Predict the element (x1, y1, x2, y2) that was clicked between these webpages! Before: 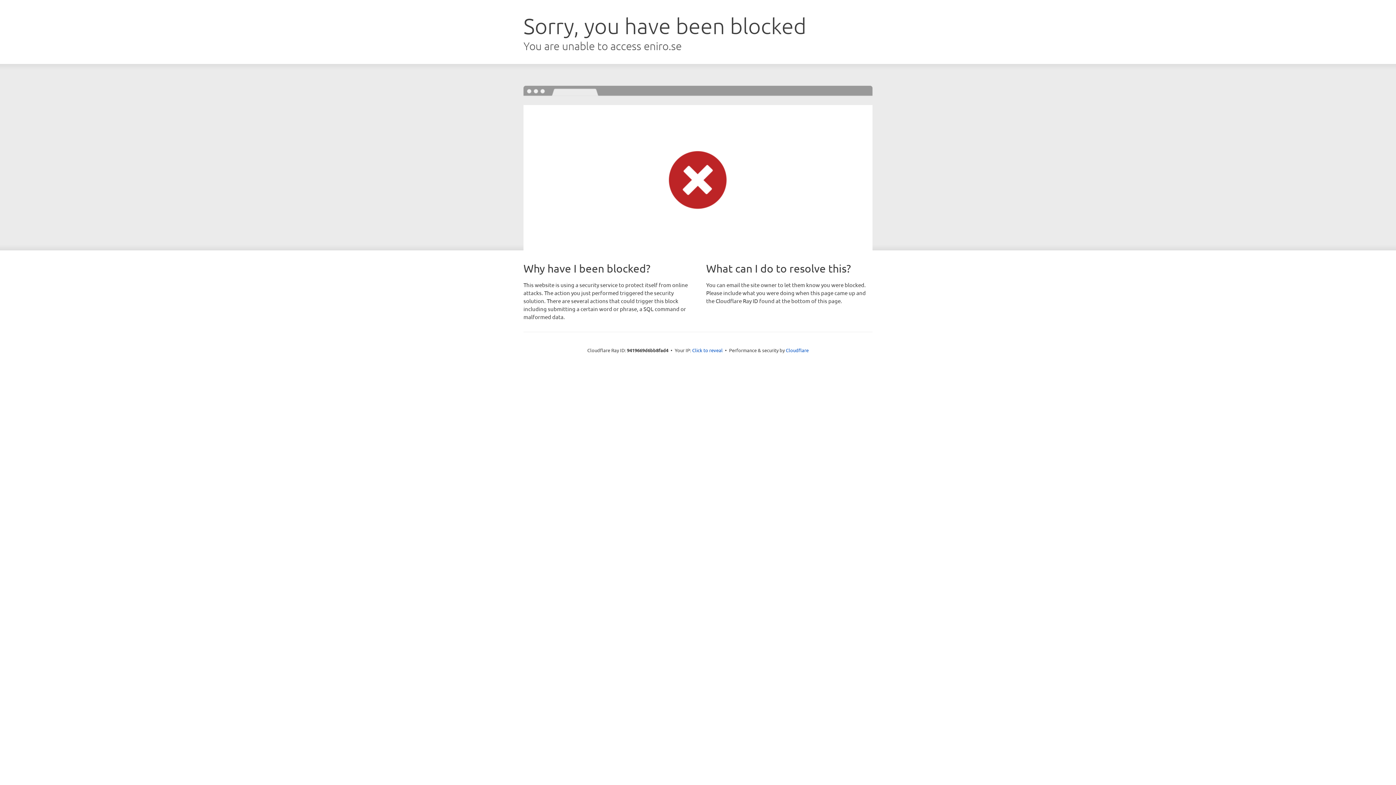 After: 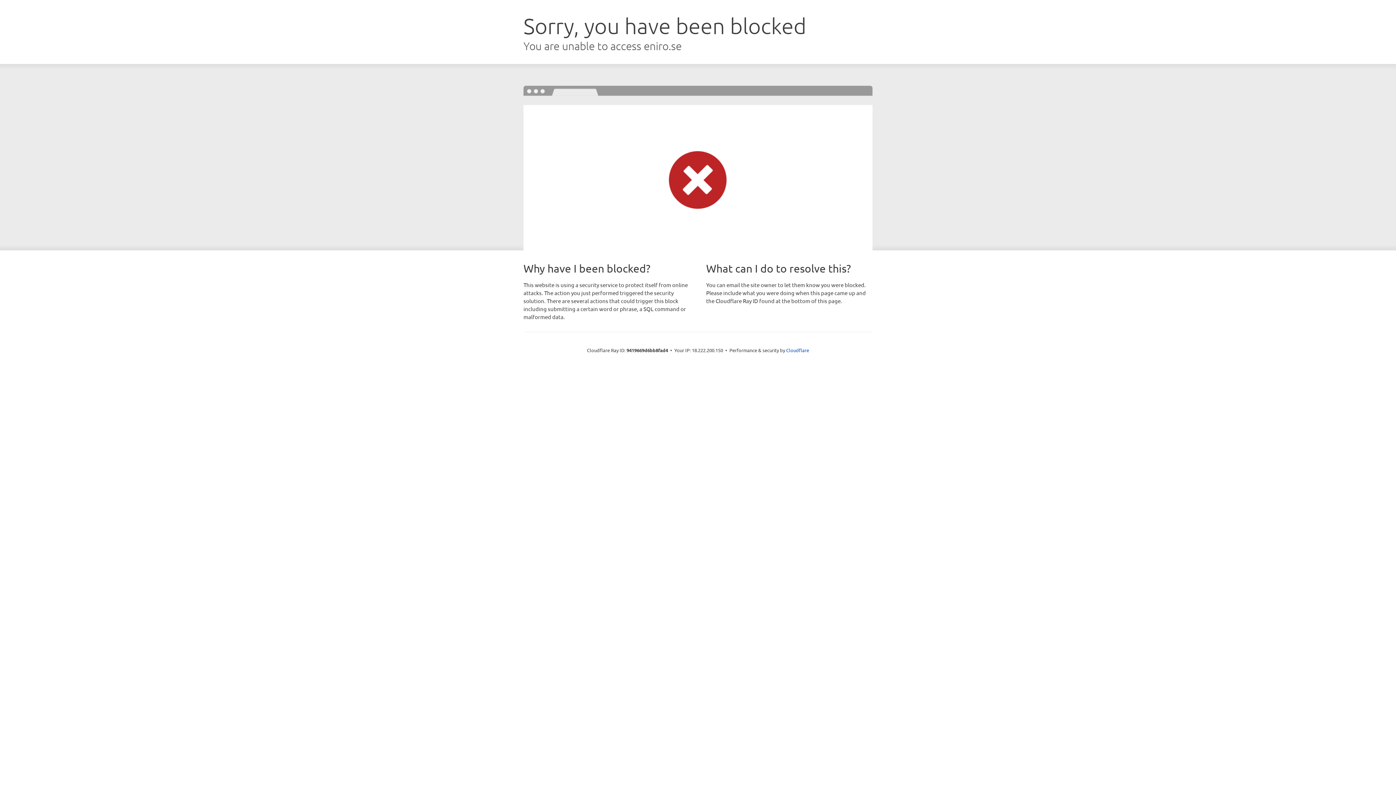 Action: bbox: (692, 346, 722, 353) label: Click to reveal